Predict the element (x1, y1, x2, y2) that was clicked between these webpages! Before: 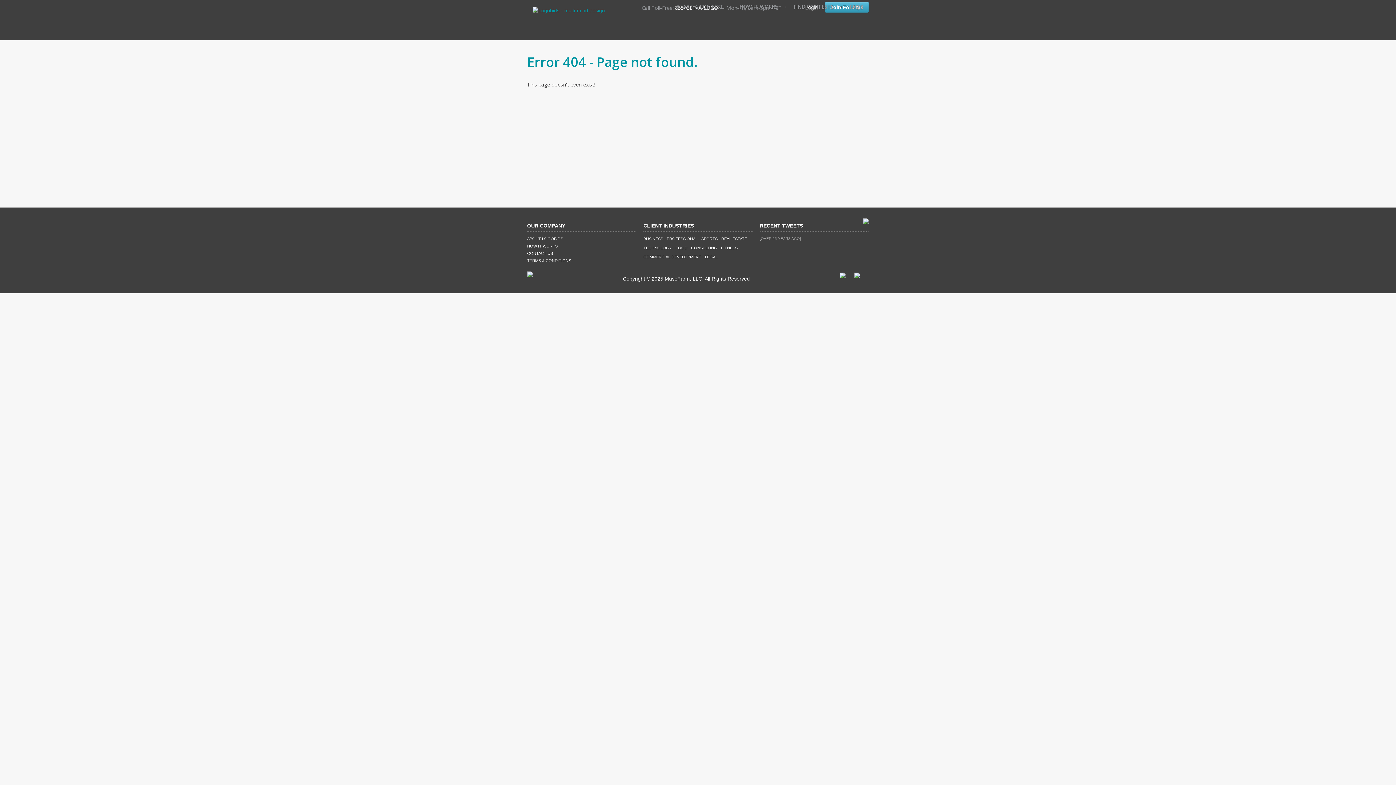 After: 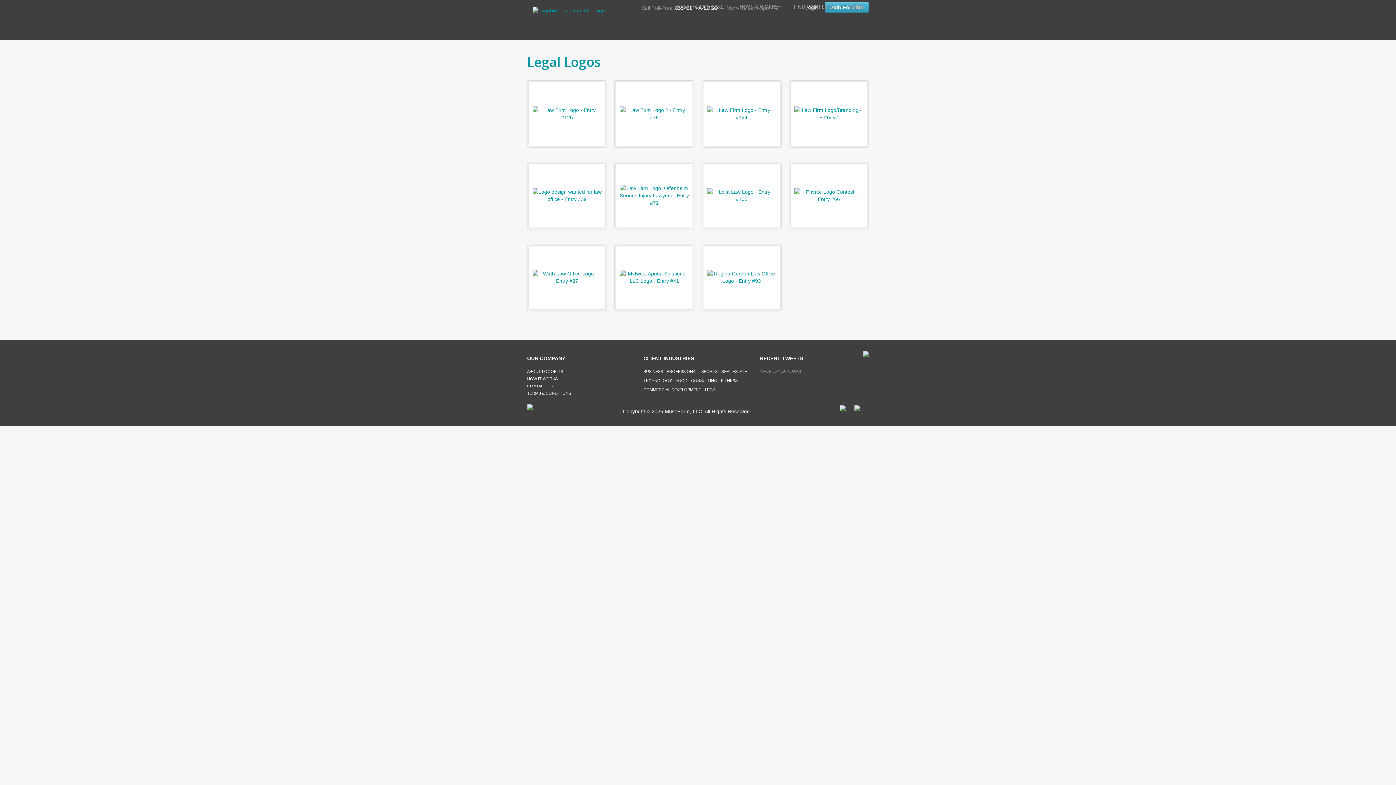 Action: label: LEGAL bbox: (705, 254, 717, 259)